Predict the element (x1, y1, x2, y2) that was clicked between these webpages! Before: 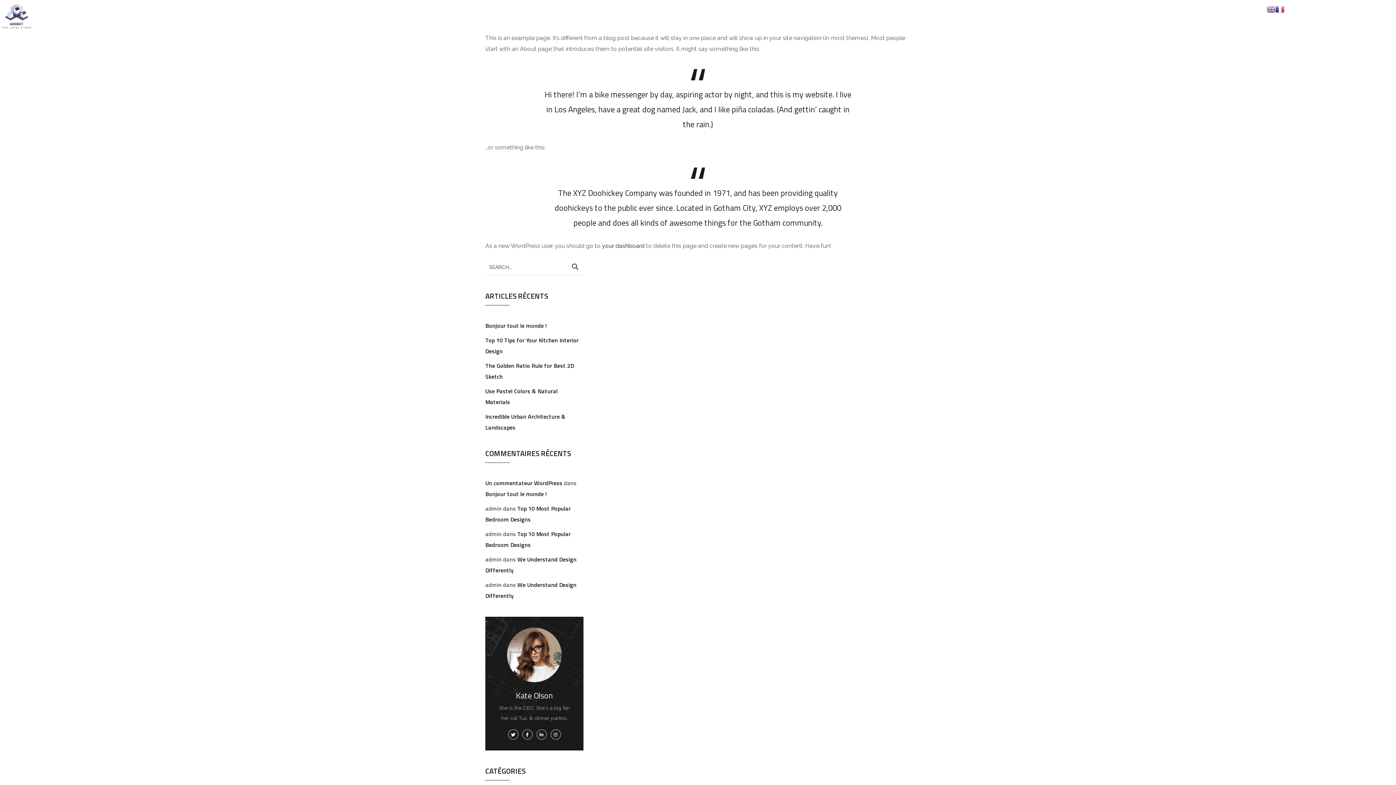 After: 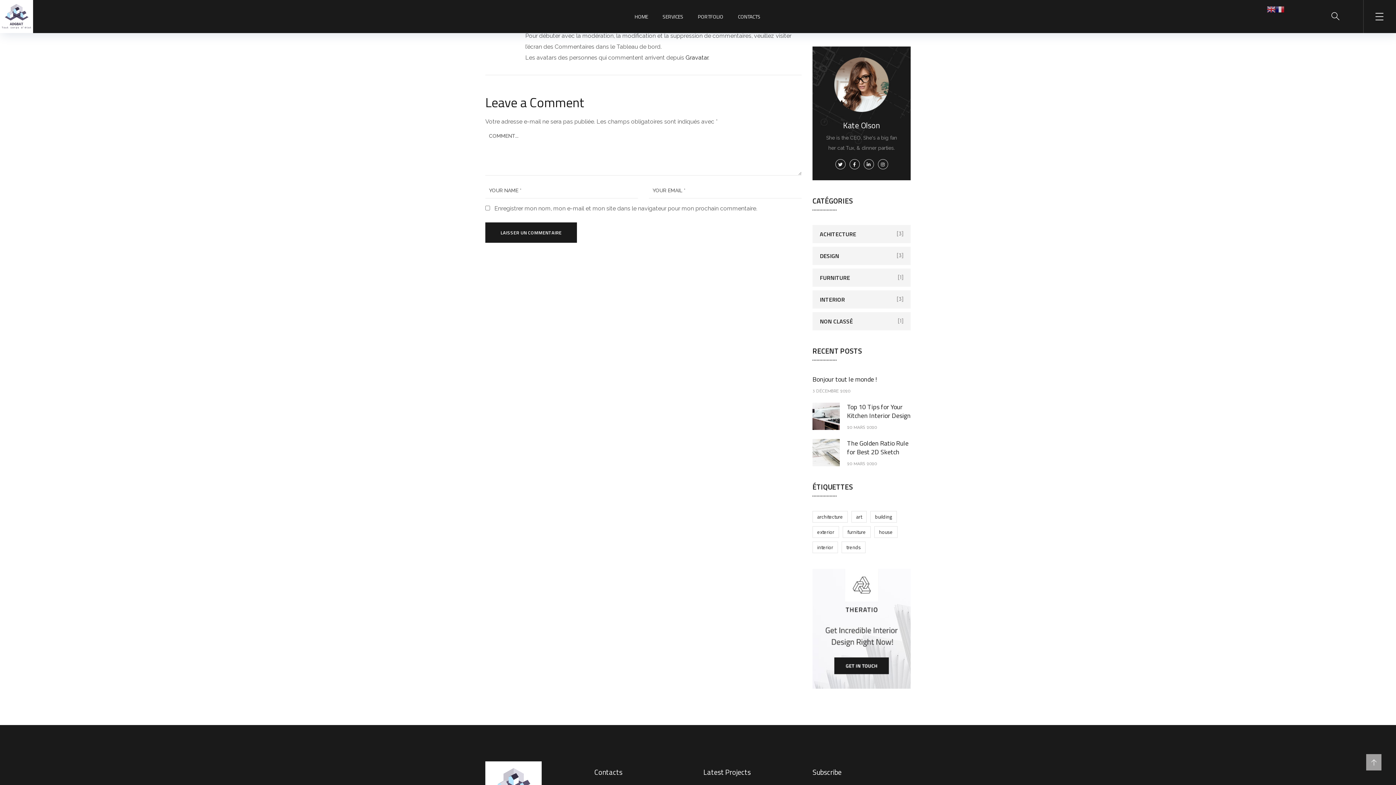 Action: label: Bonjour tout le monde ! bbox: (485, 489, 546, 498)